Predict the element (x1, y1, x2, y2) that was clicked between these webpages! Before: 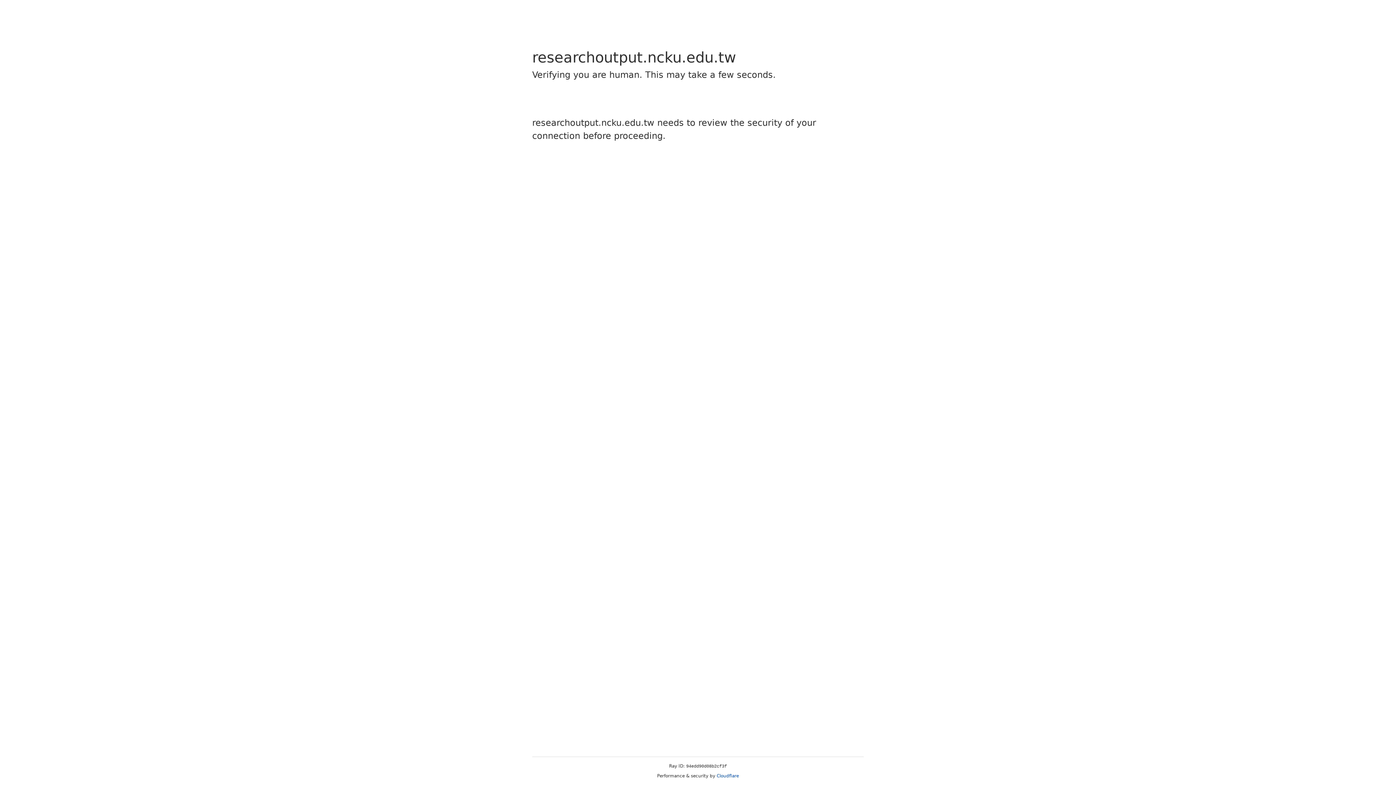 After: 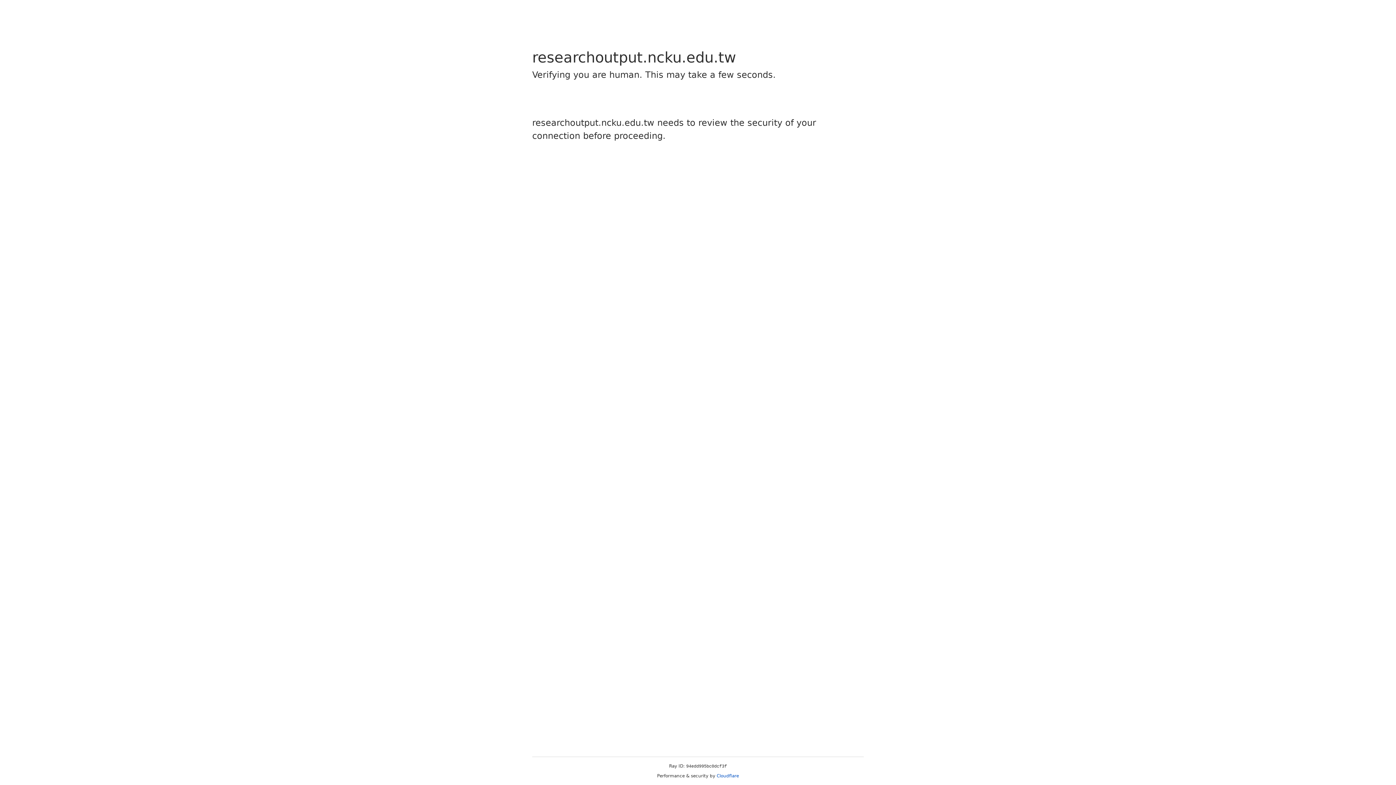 Action: label: Cloudflare bbox: (716, 773, 739, 778)